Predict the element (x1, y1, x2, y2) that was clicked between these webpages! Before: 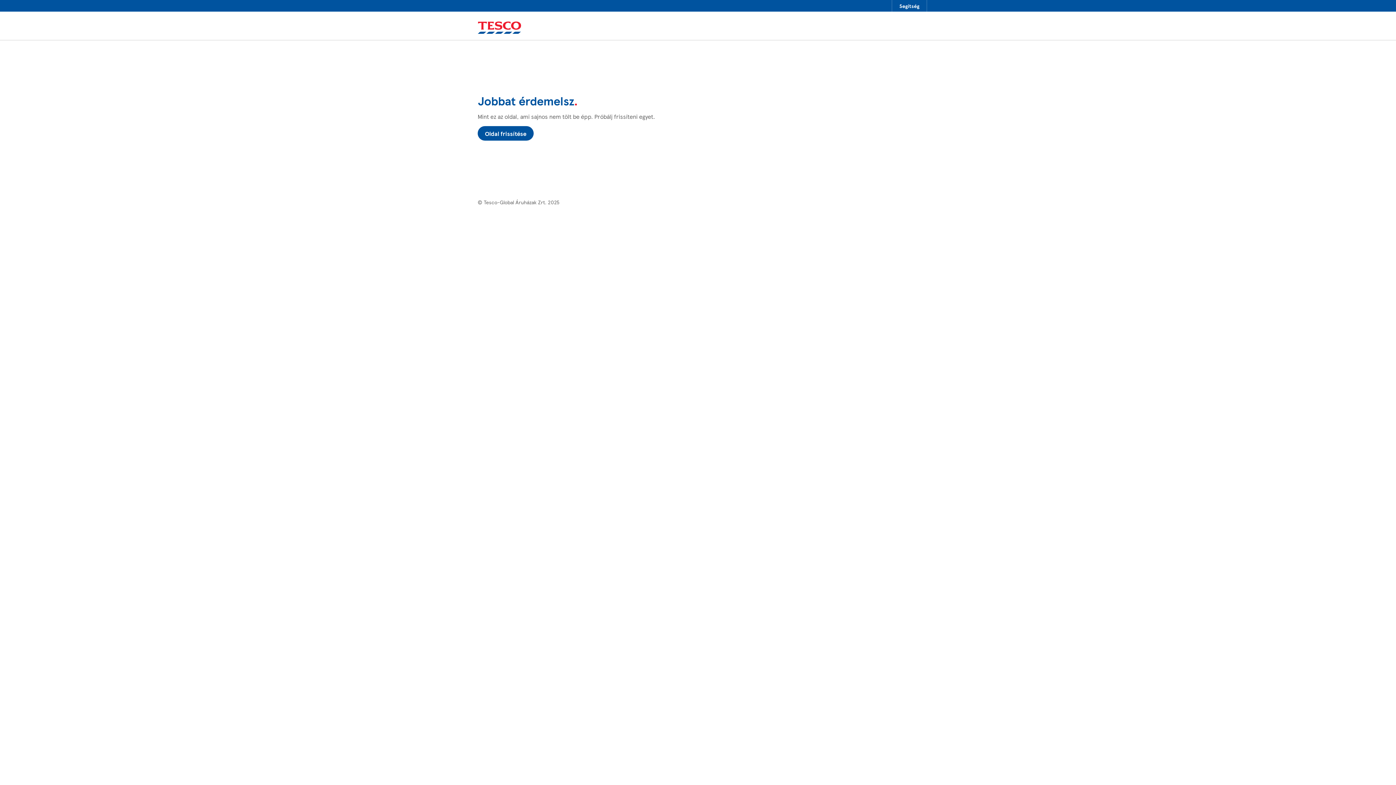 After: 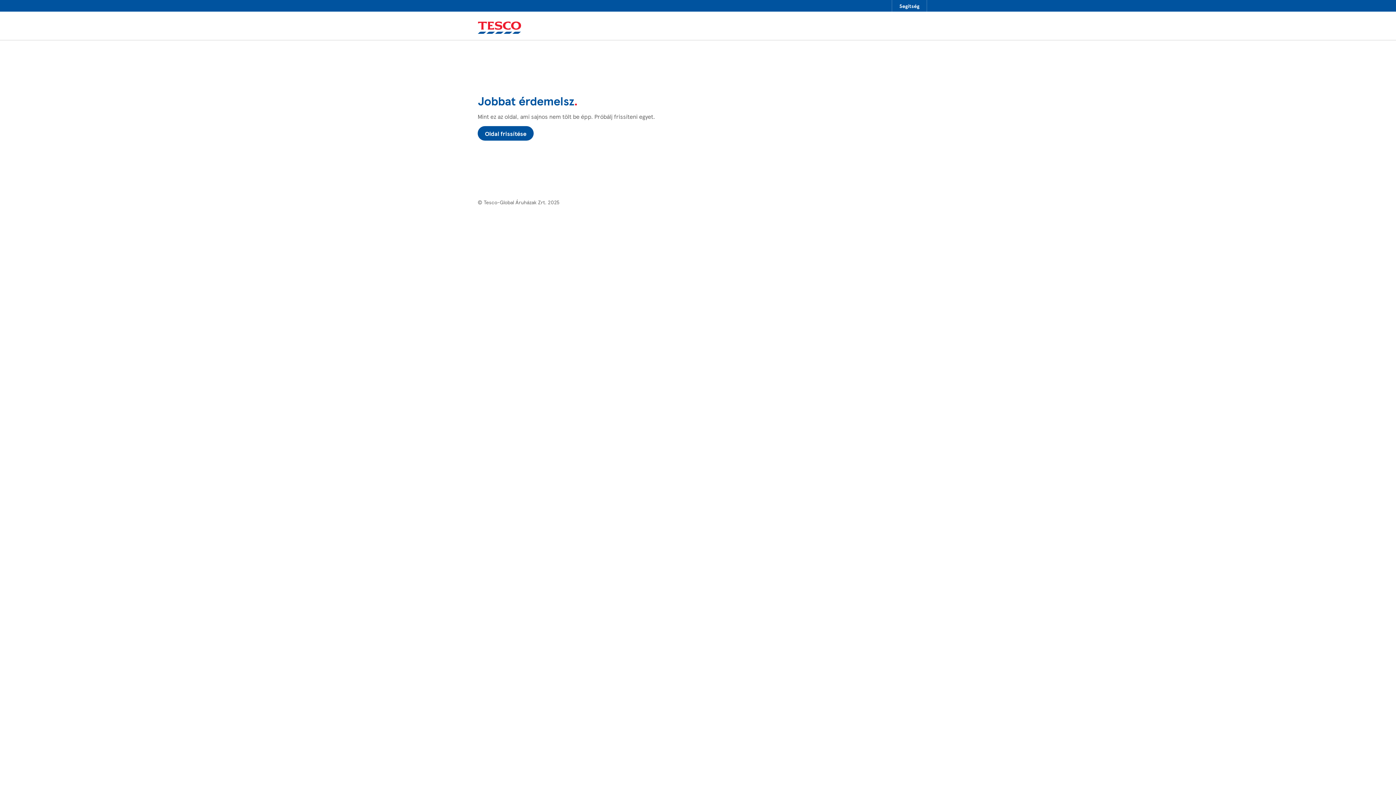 Action: bbox: (469, 11, 927, 40)